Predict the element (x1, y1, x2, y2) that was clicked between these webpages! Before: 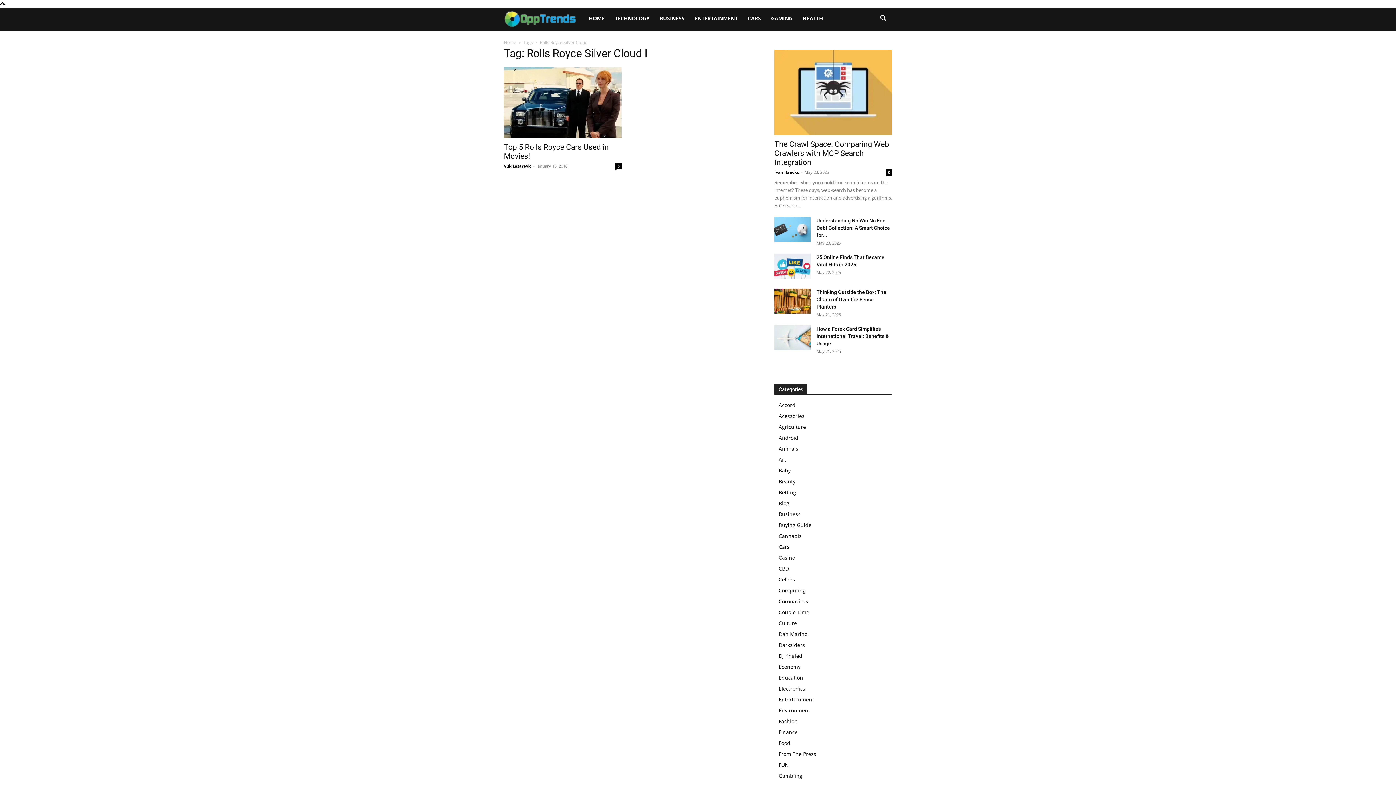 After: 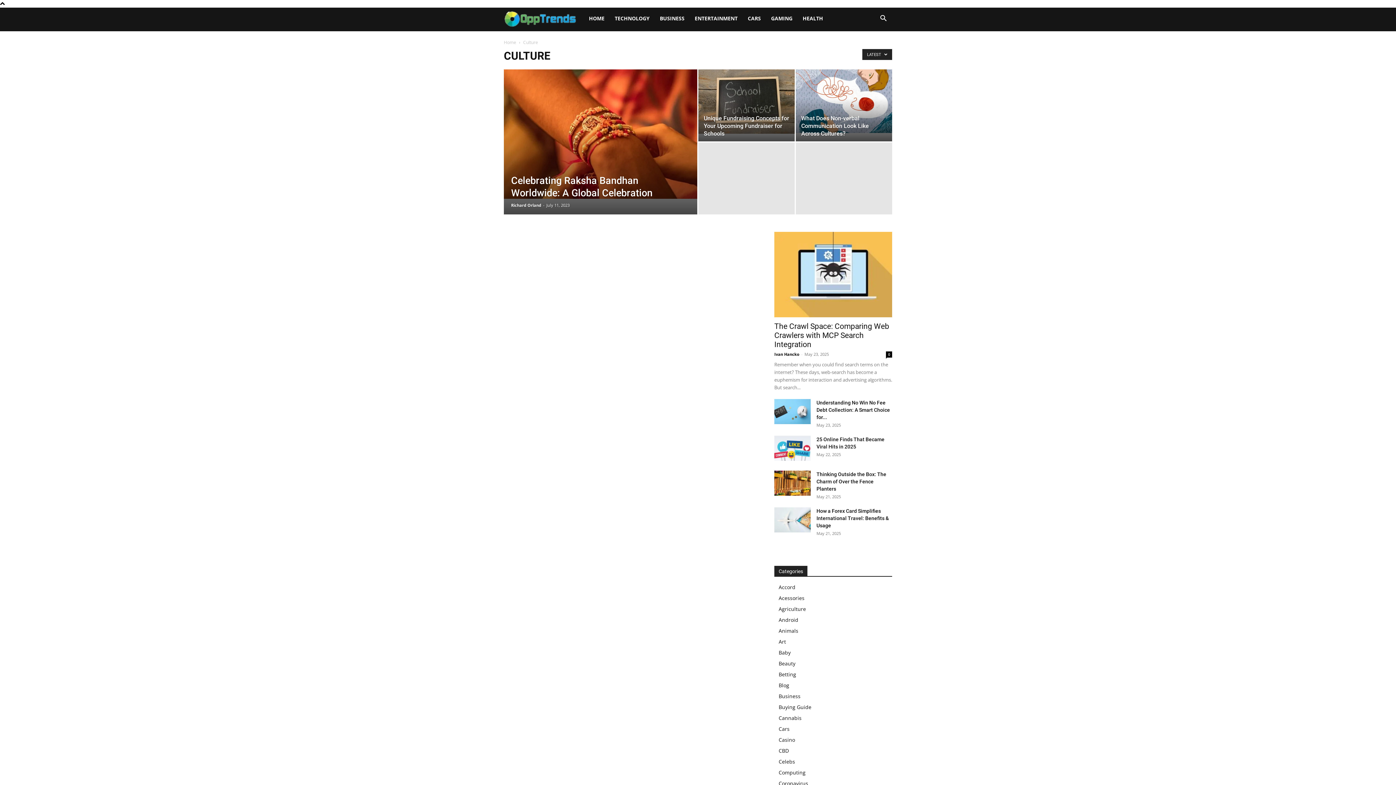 Action: bbox: (778, 620, 797, 626) label: Culture